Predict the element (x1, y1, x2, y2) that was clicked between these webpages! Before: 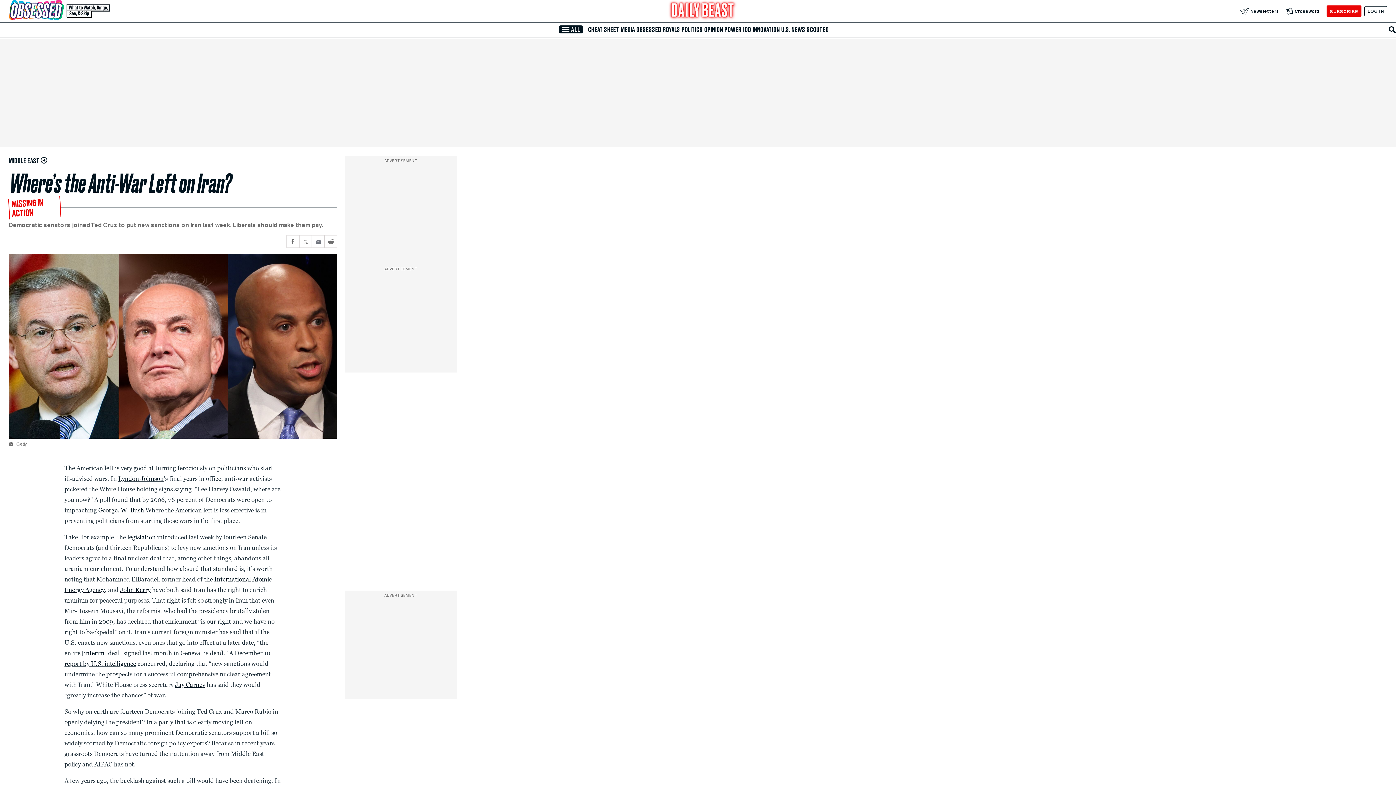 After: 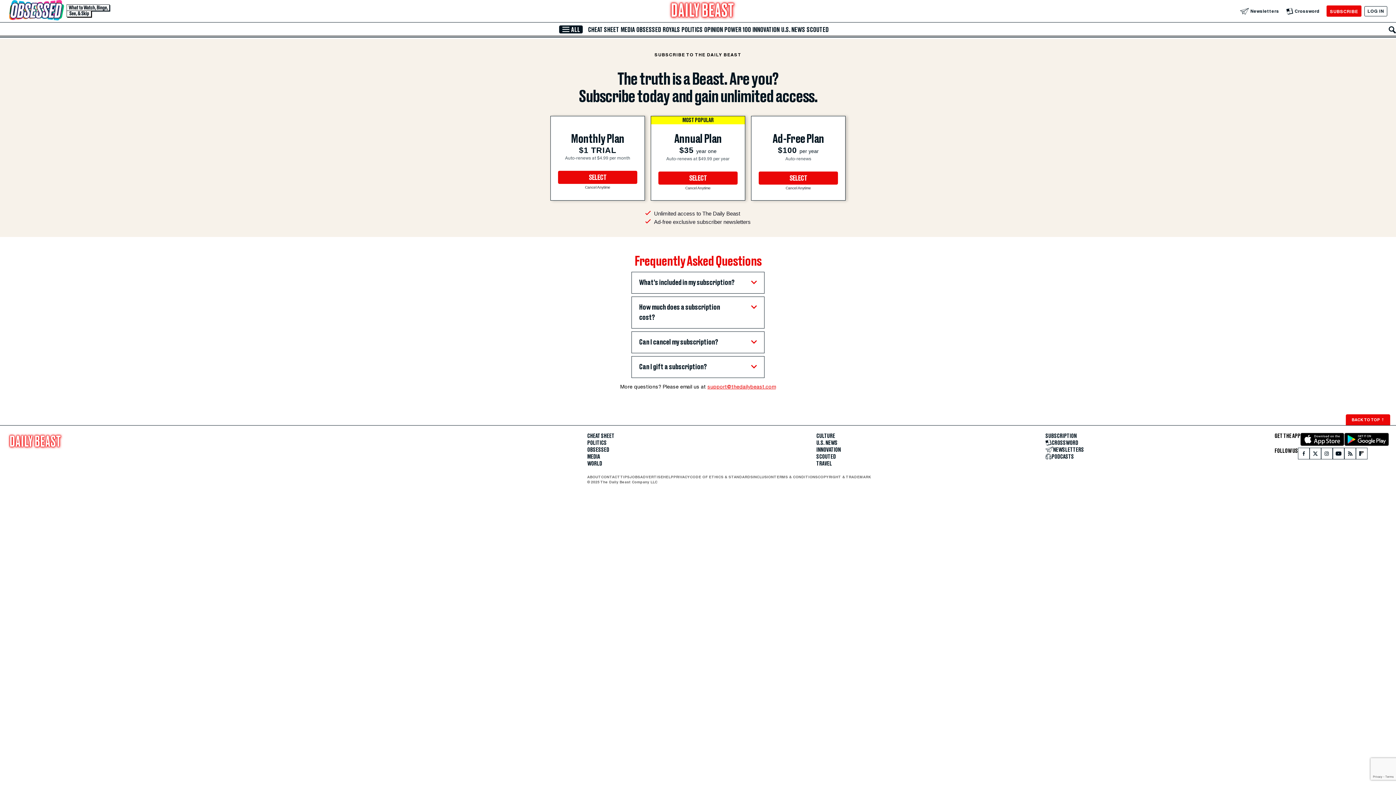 Action: bbox: (1327, 5, 1361, 16) label: SUBSCRIBE